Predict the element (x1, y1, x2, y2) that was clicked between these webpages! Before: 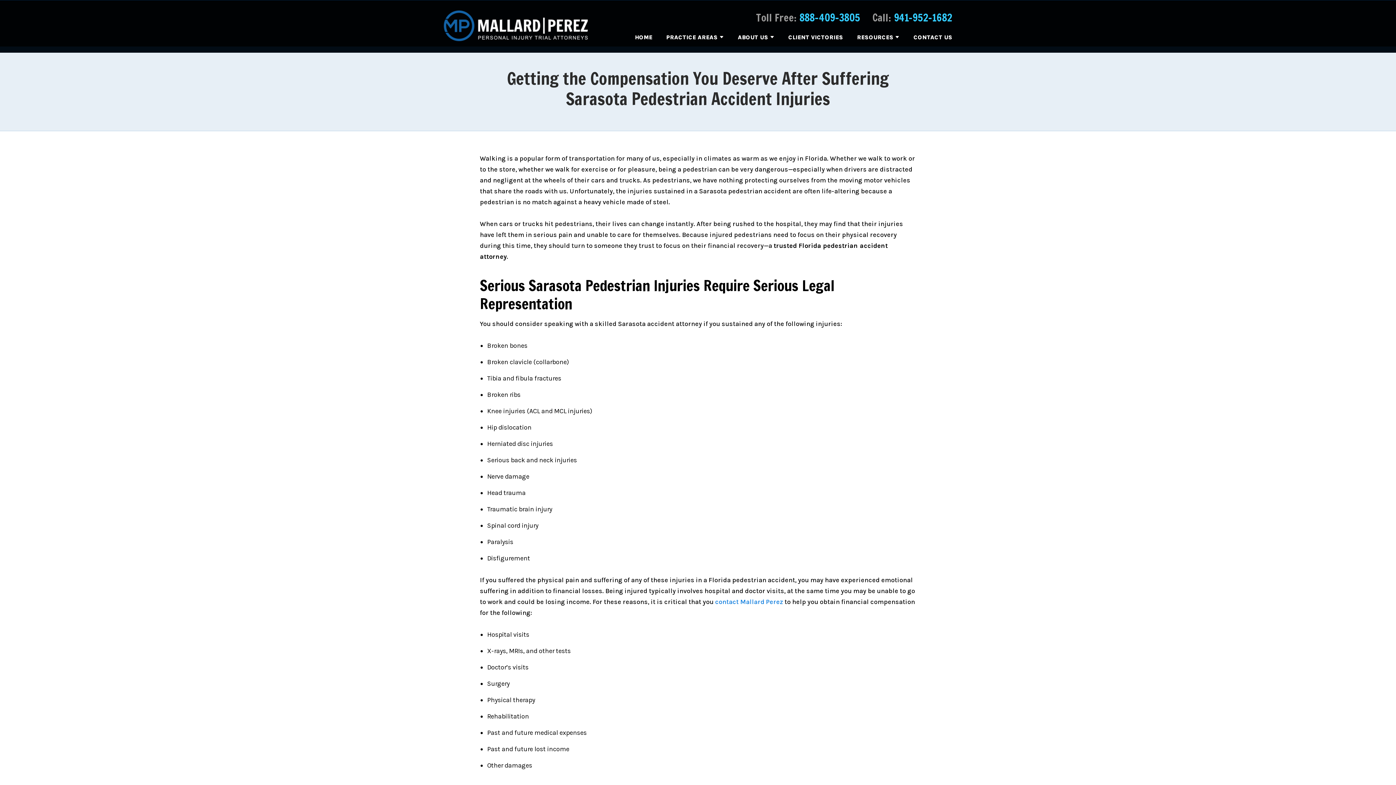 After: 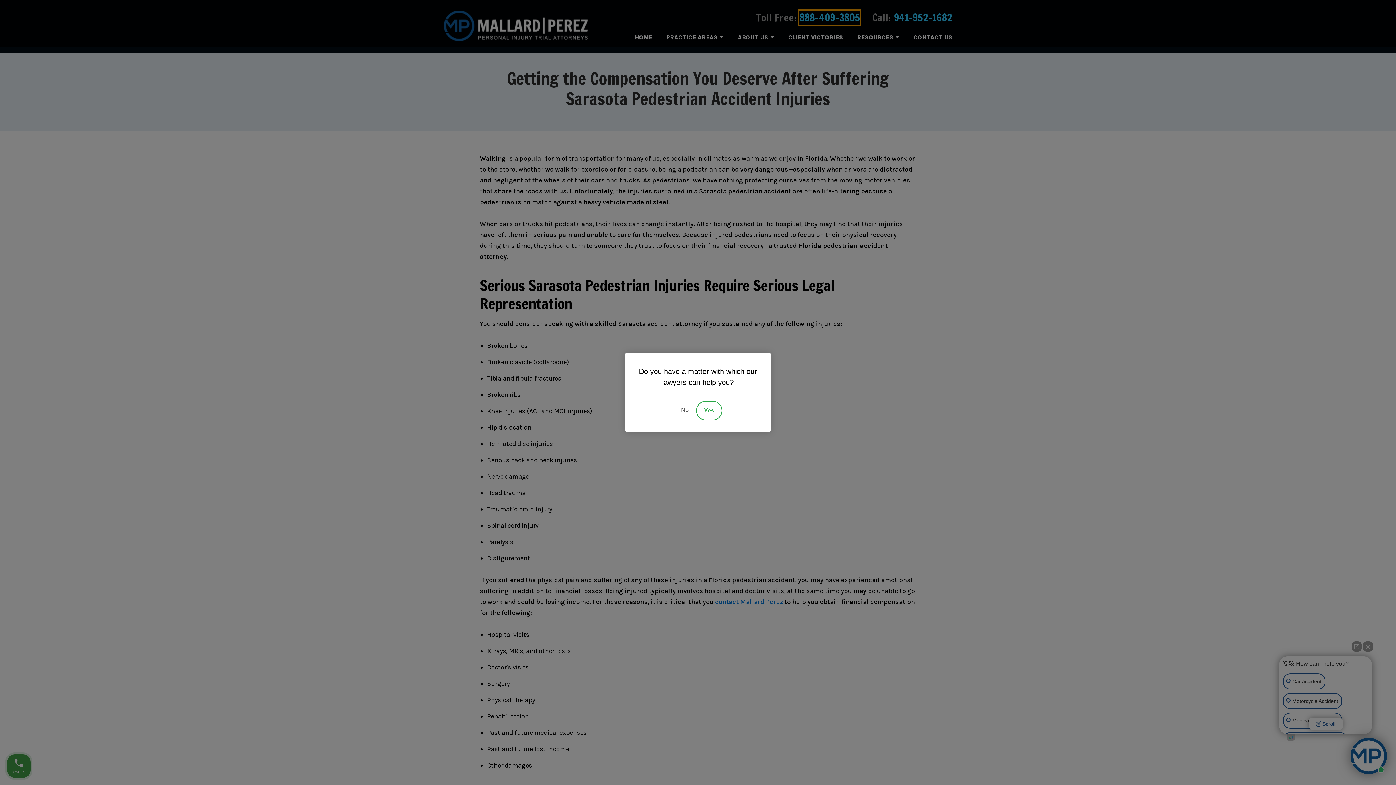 Action: bbox: (799, 10, 860, 24) label: 888-409-3805